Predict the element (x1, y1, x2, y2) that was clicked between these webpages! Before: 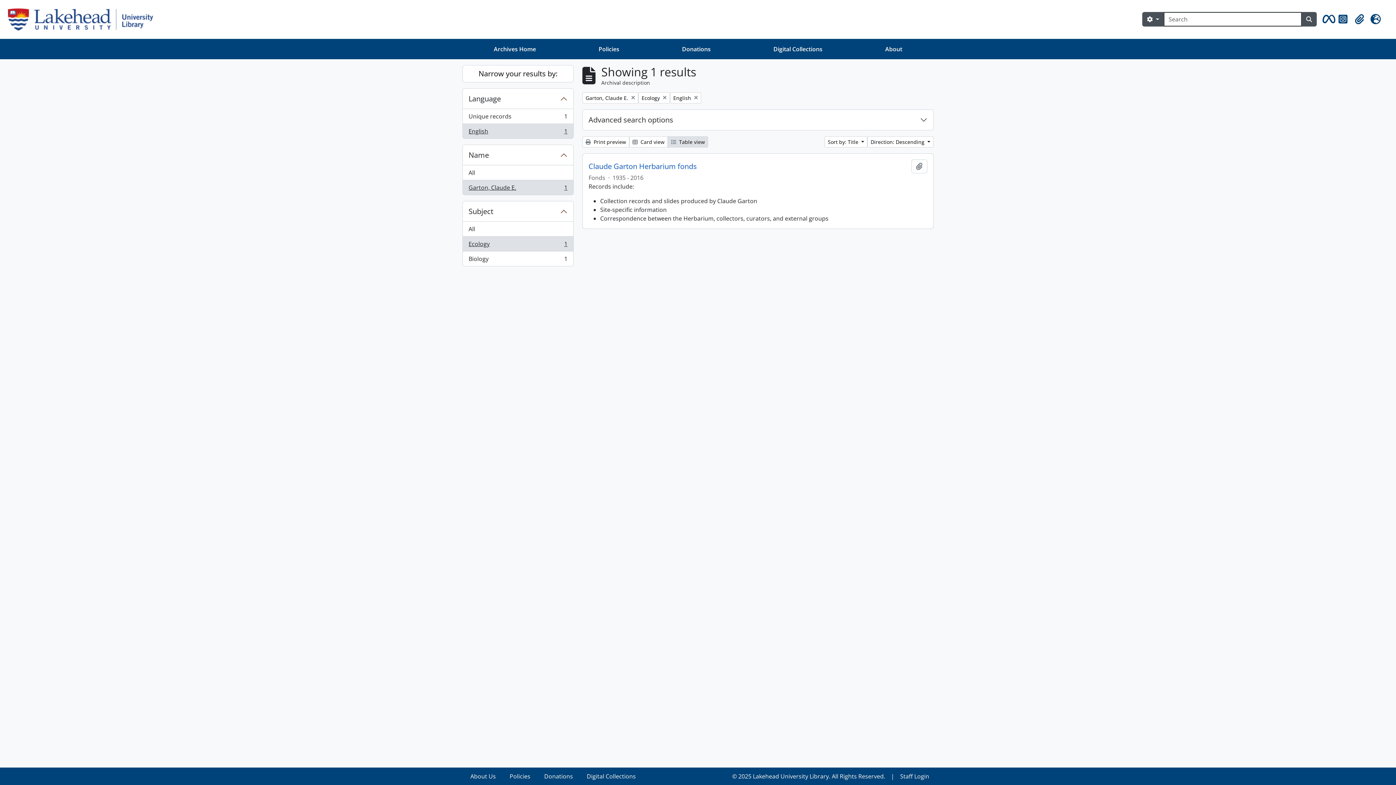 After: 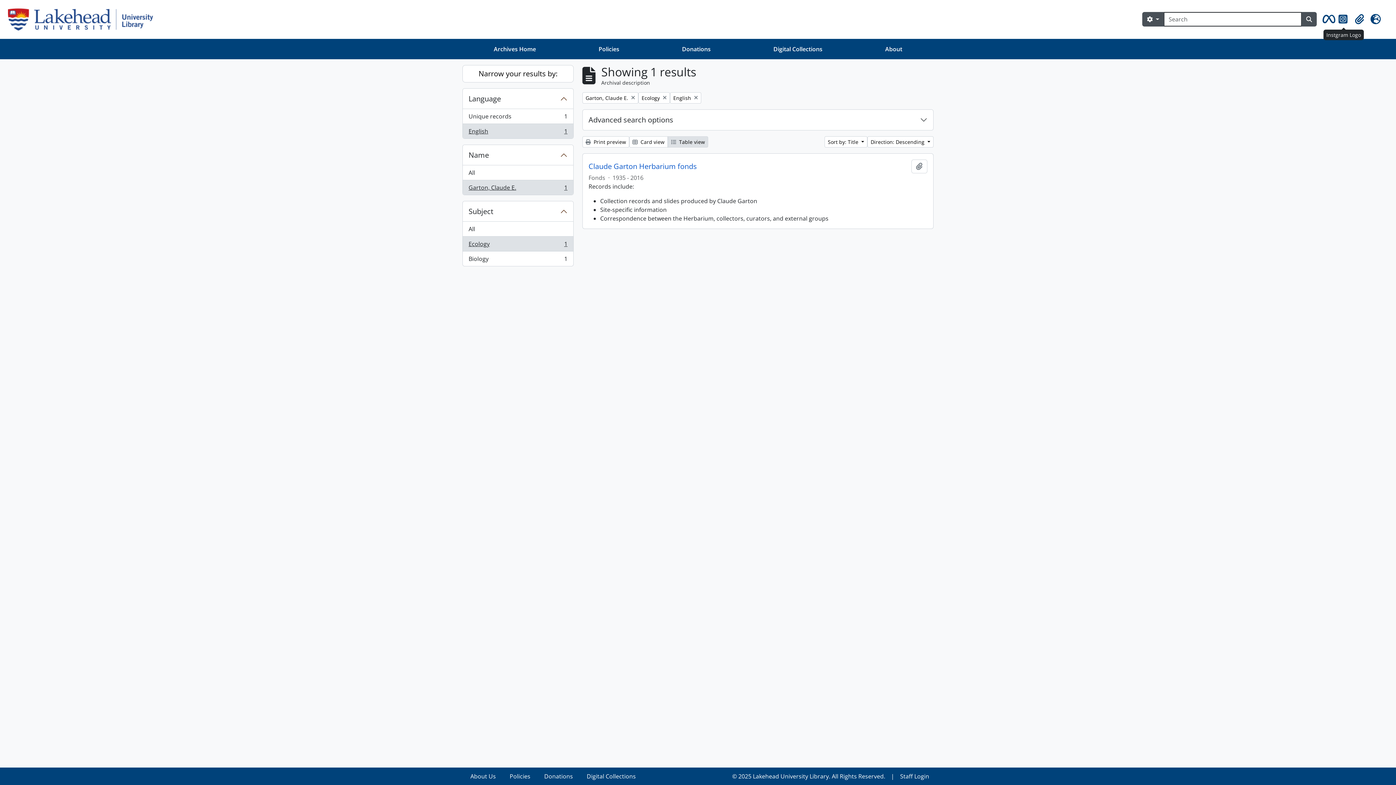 Action: bbox: (1336, 11, 1352, 27) label: Instgram Logo